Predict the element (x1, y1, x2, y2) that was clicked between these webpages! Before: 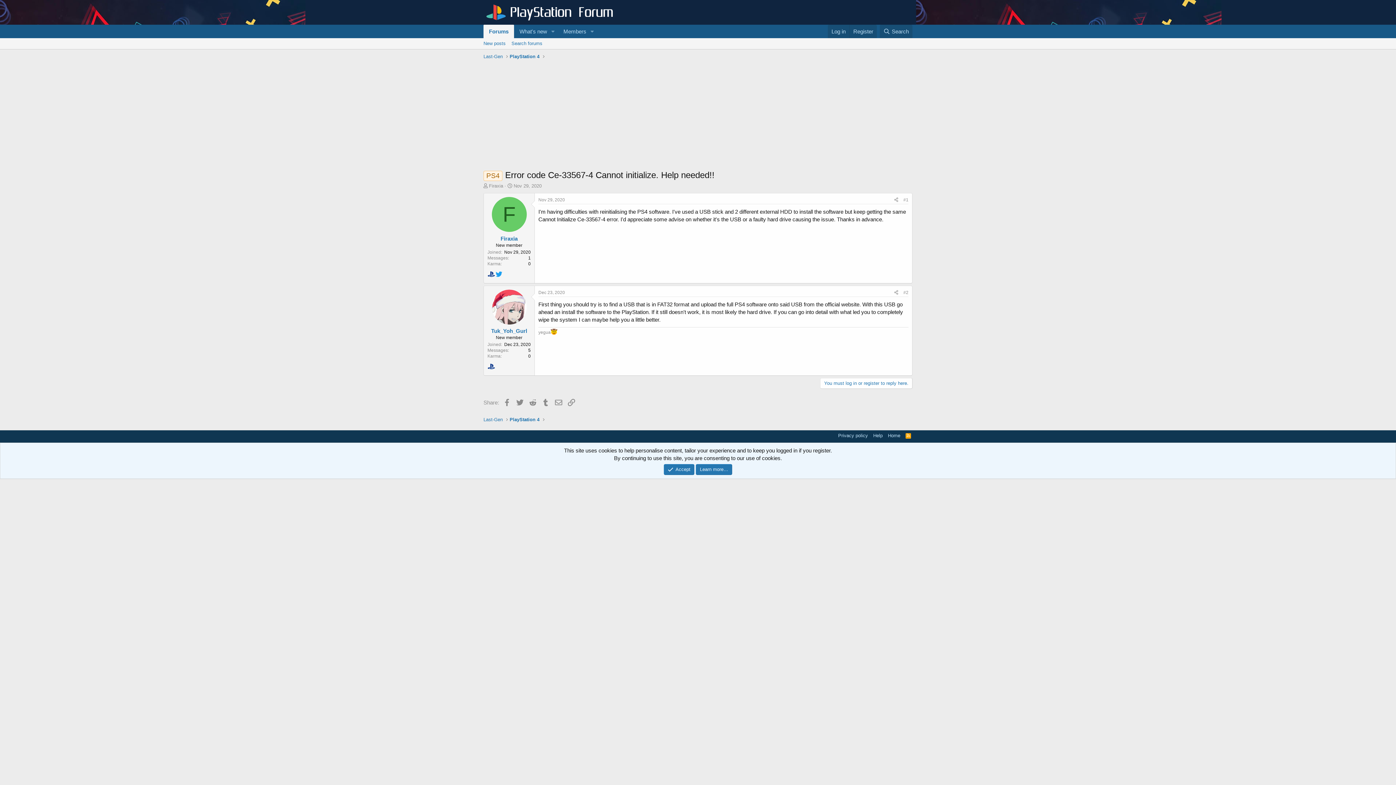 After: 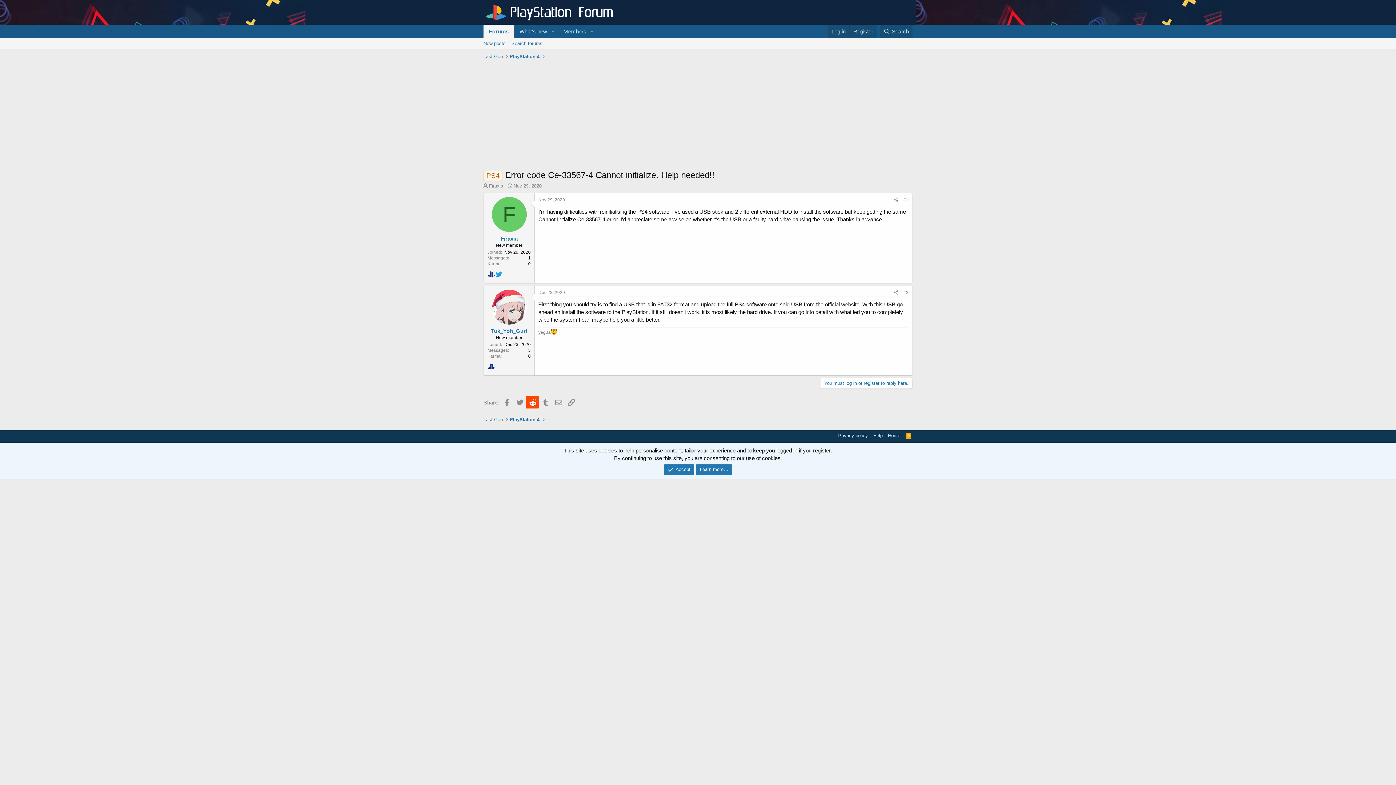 Action: bbox: (526, 396, 538, 408) label: Reddit